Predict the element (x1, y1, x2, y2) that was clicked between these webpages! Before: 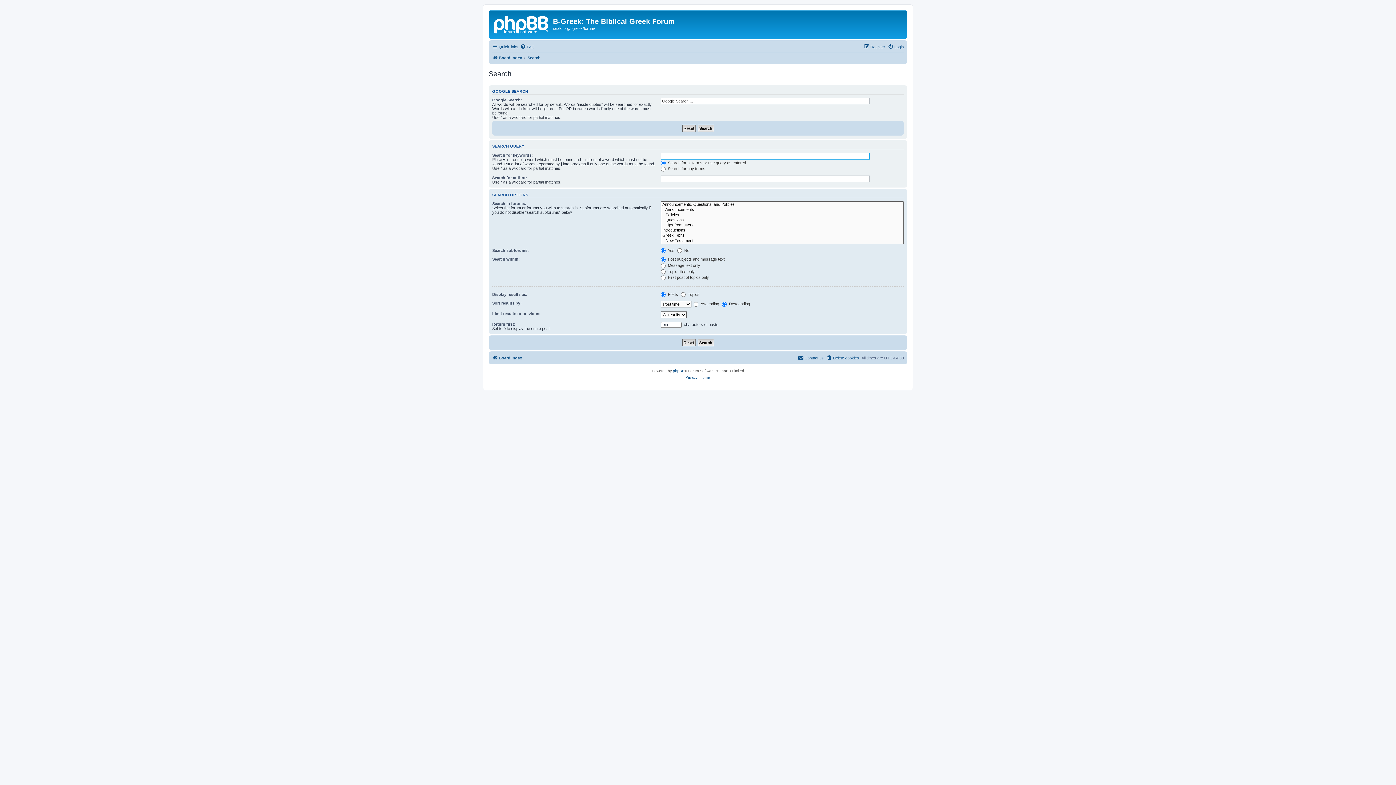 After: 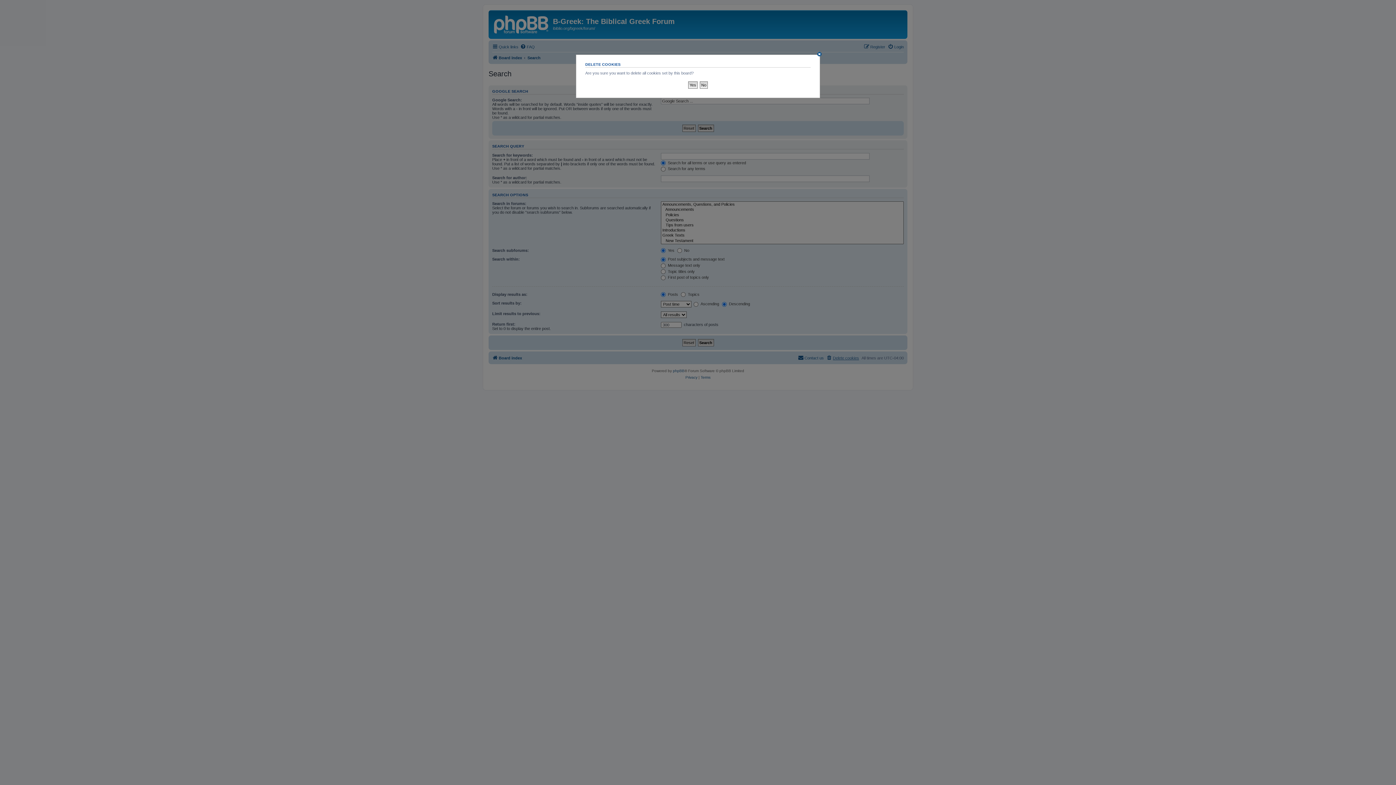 Action: label: Delete cookies bbox: (826, 353, 859, 362)